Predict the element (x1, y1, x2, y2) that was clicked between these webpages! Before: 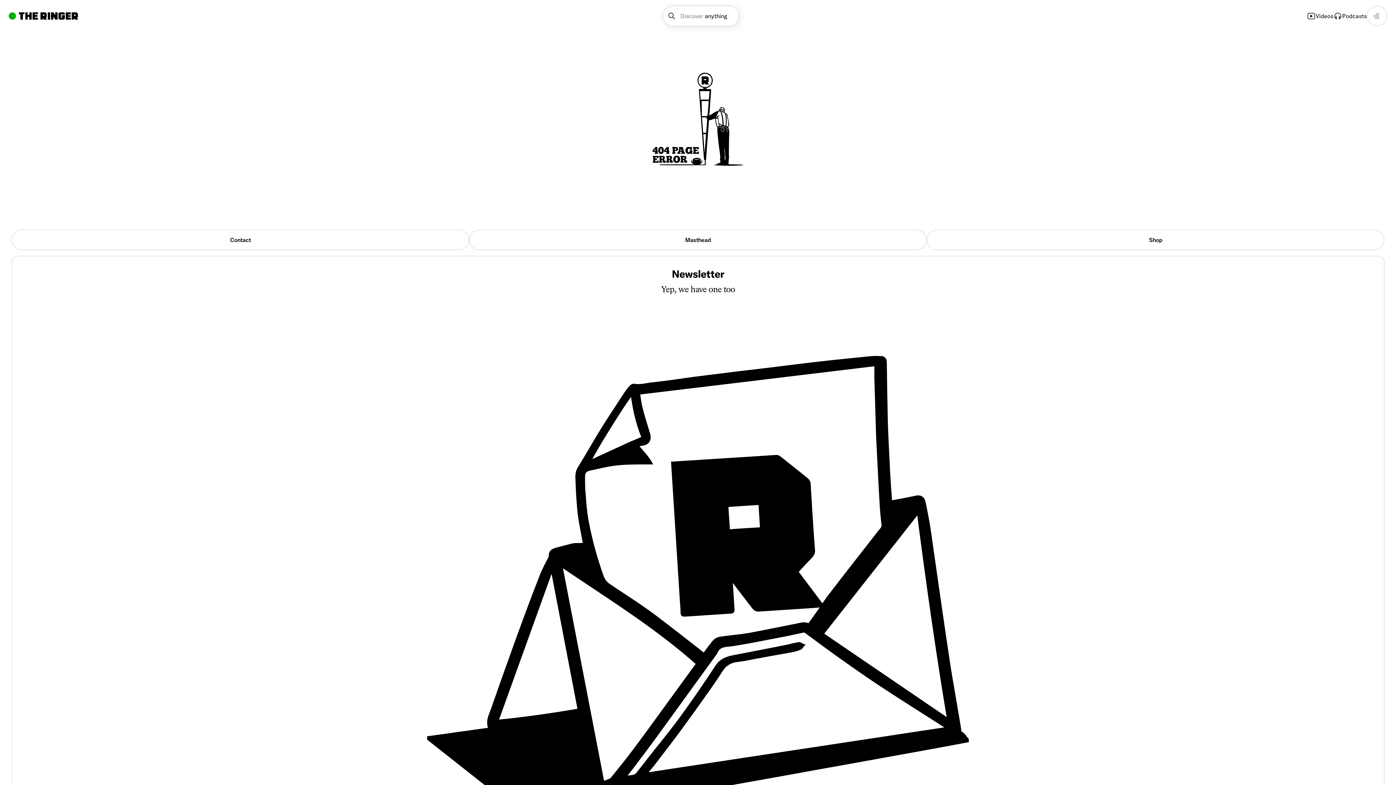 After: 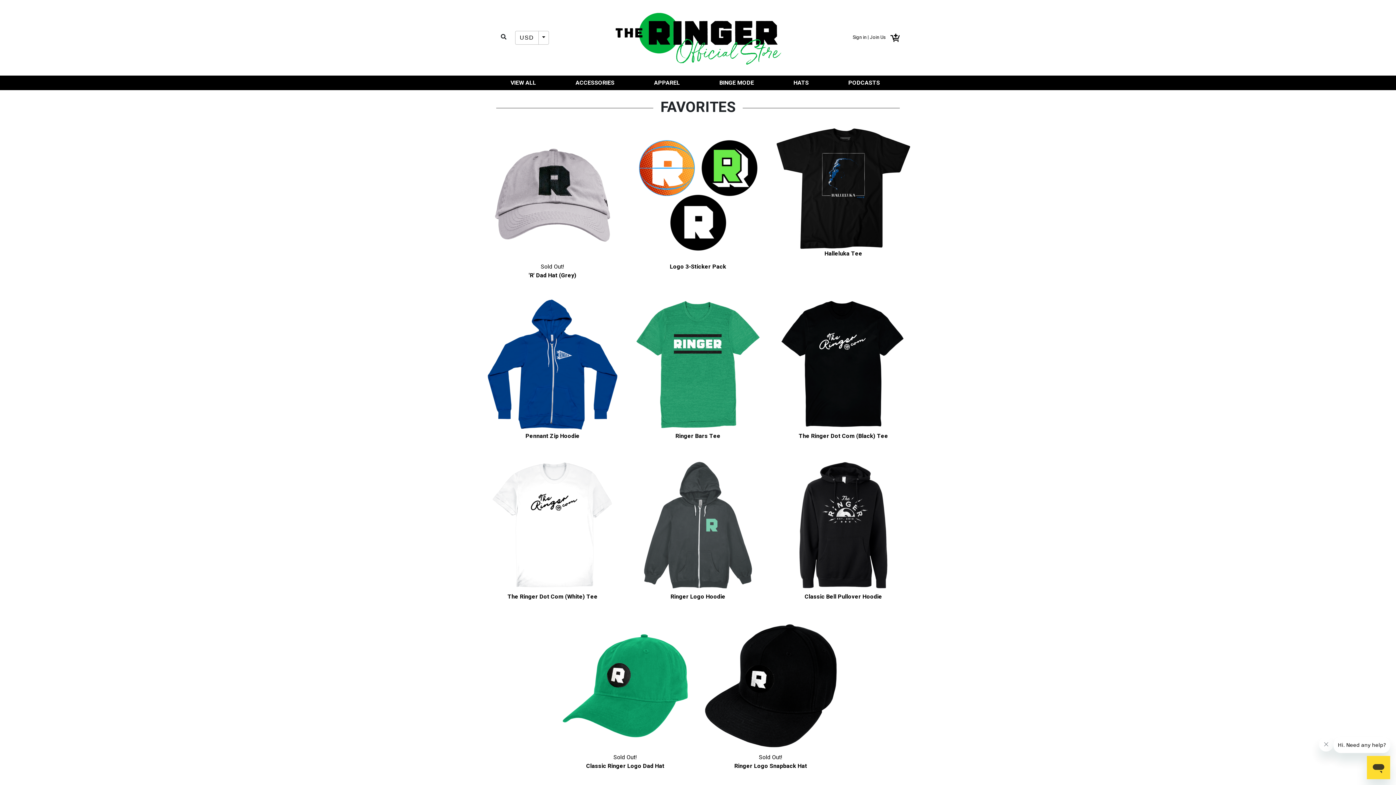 Action: label: Shop bbox: (927, 229, 1384, 250)